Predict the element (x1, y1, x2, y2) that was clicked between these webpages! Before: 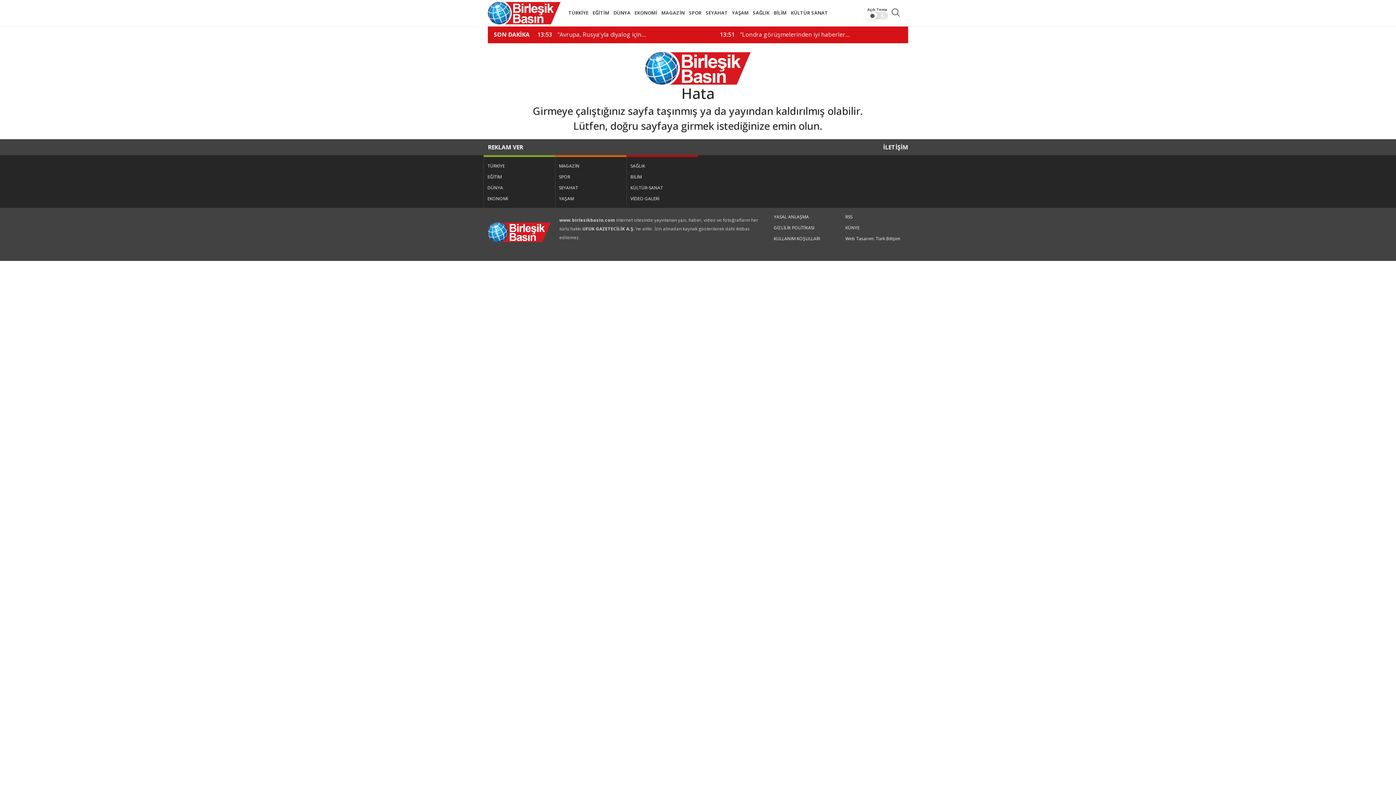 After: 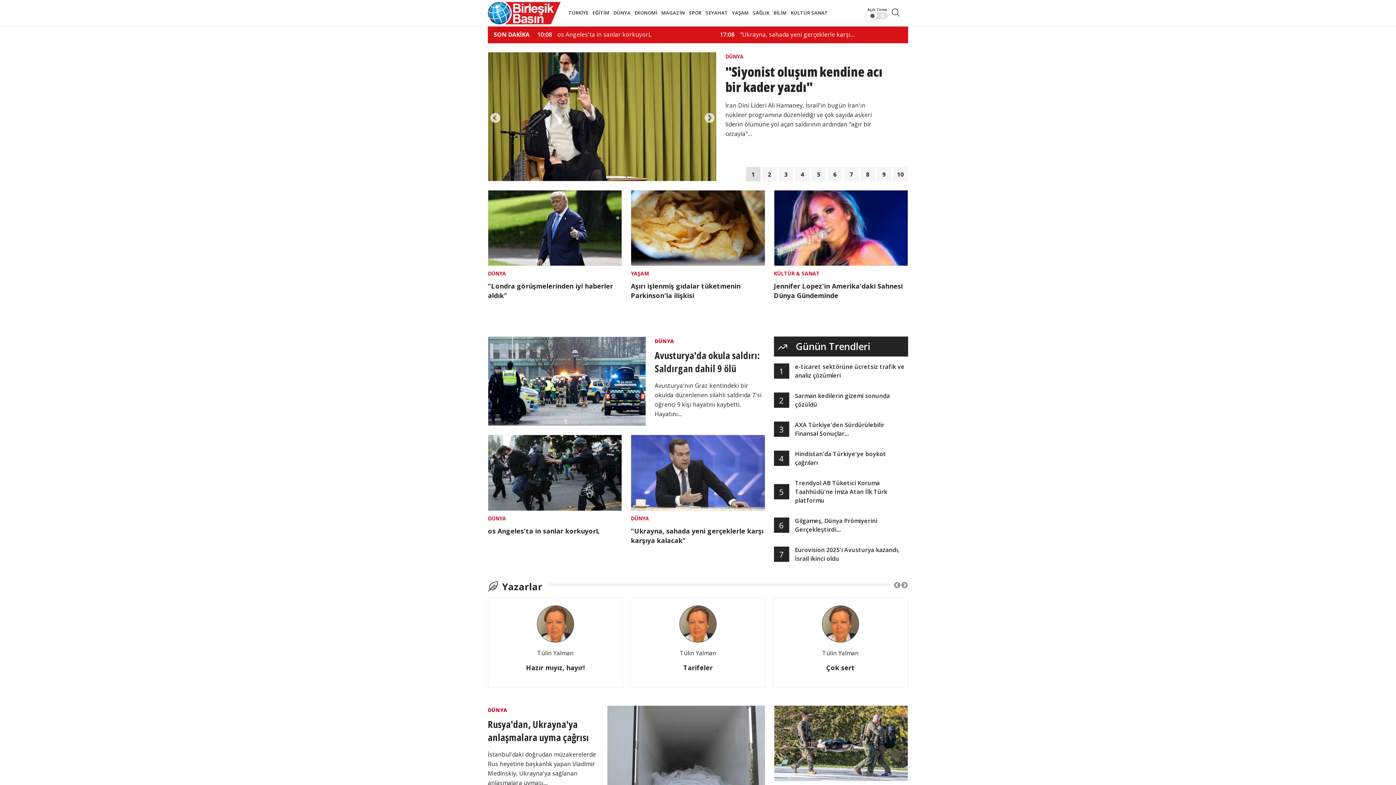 Action: bbox: (645, 63, 750, 71)